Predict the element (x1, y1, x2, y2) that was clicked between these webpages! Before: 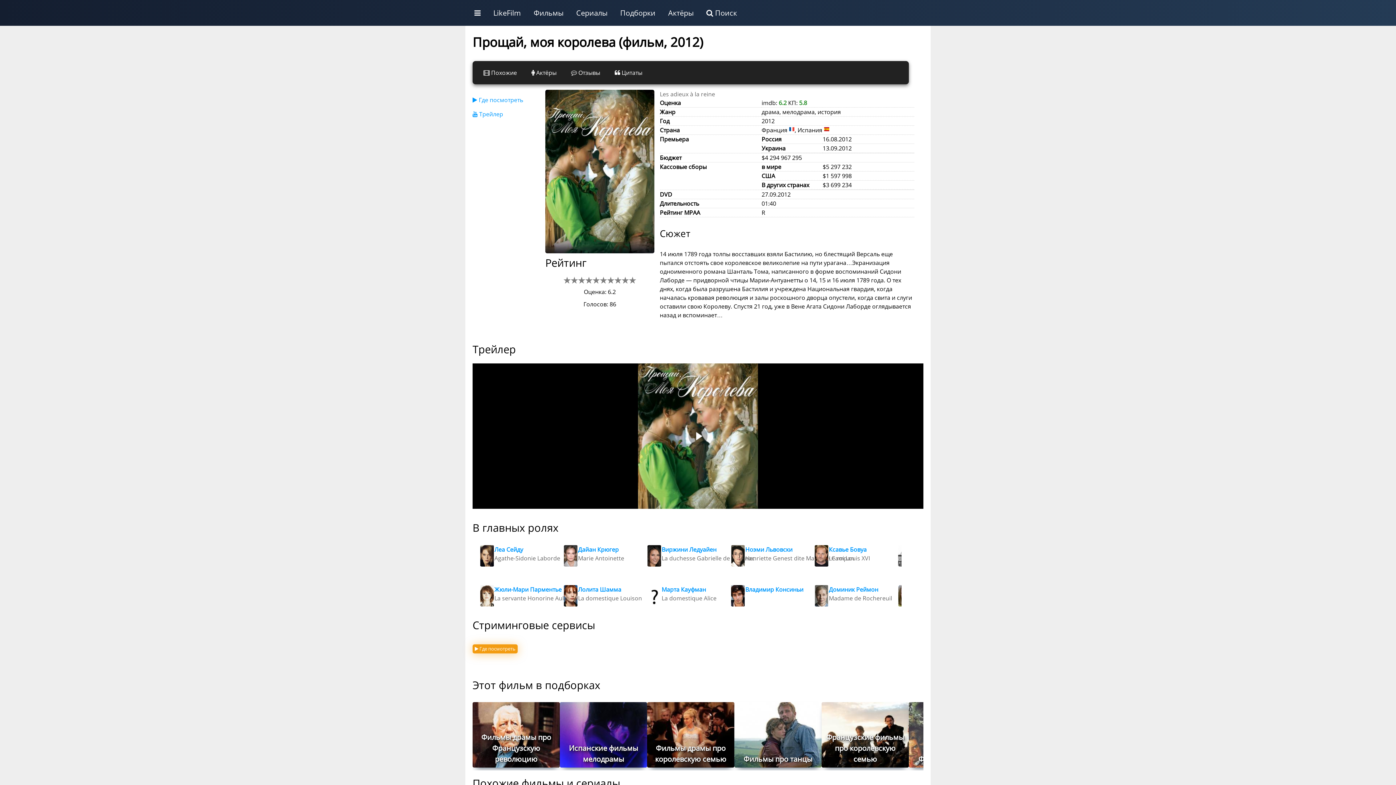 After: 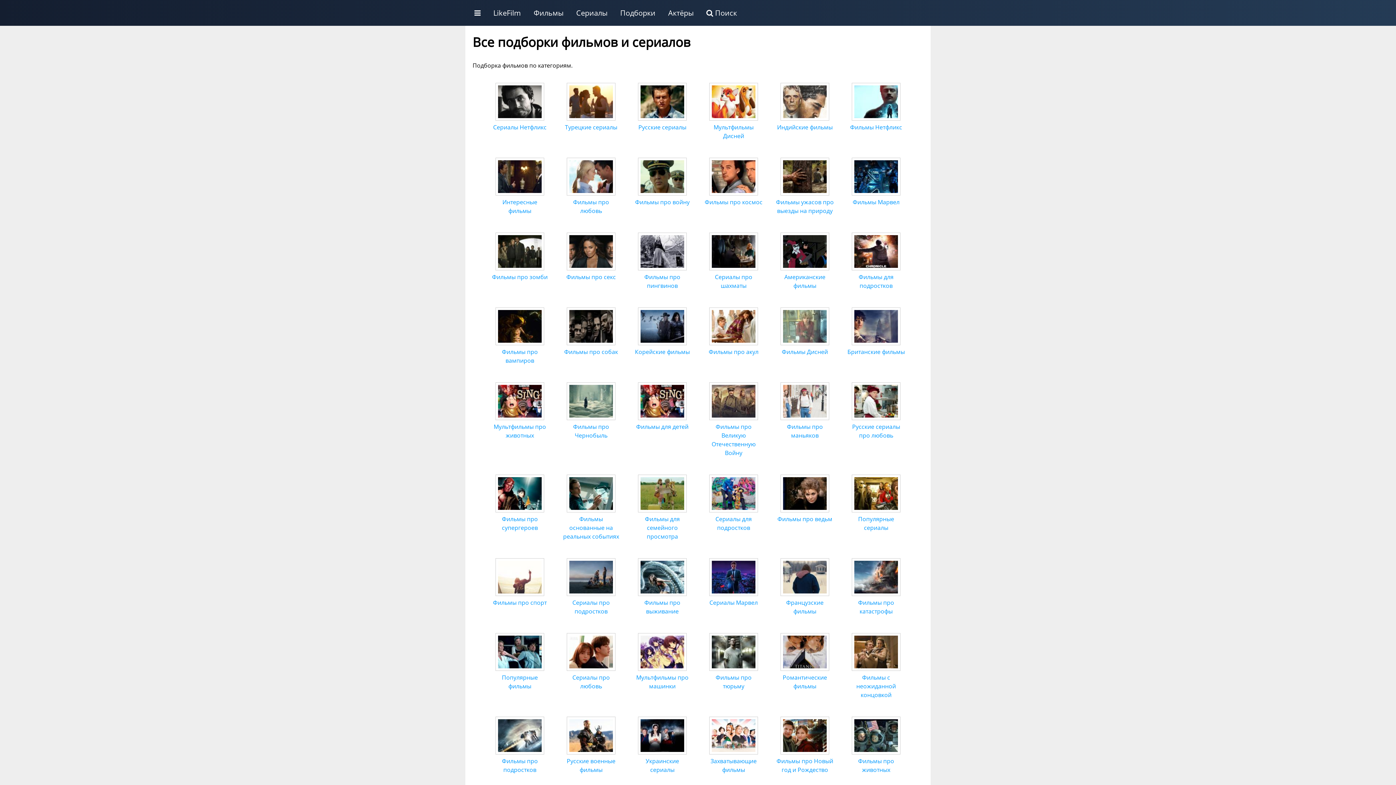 Action: bbox: (616, 5, 664, 25) label: Подборки